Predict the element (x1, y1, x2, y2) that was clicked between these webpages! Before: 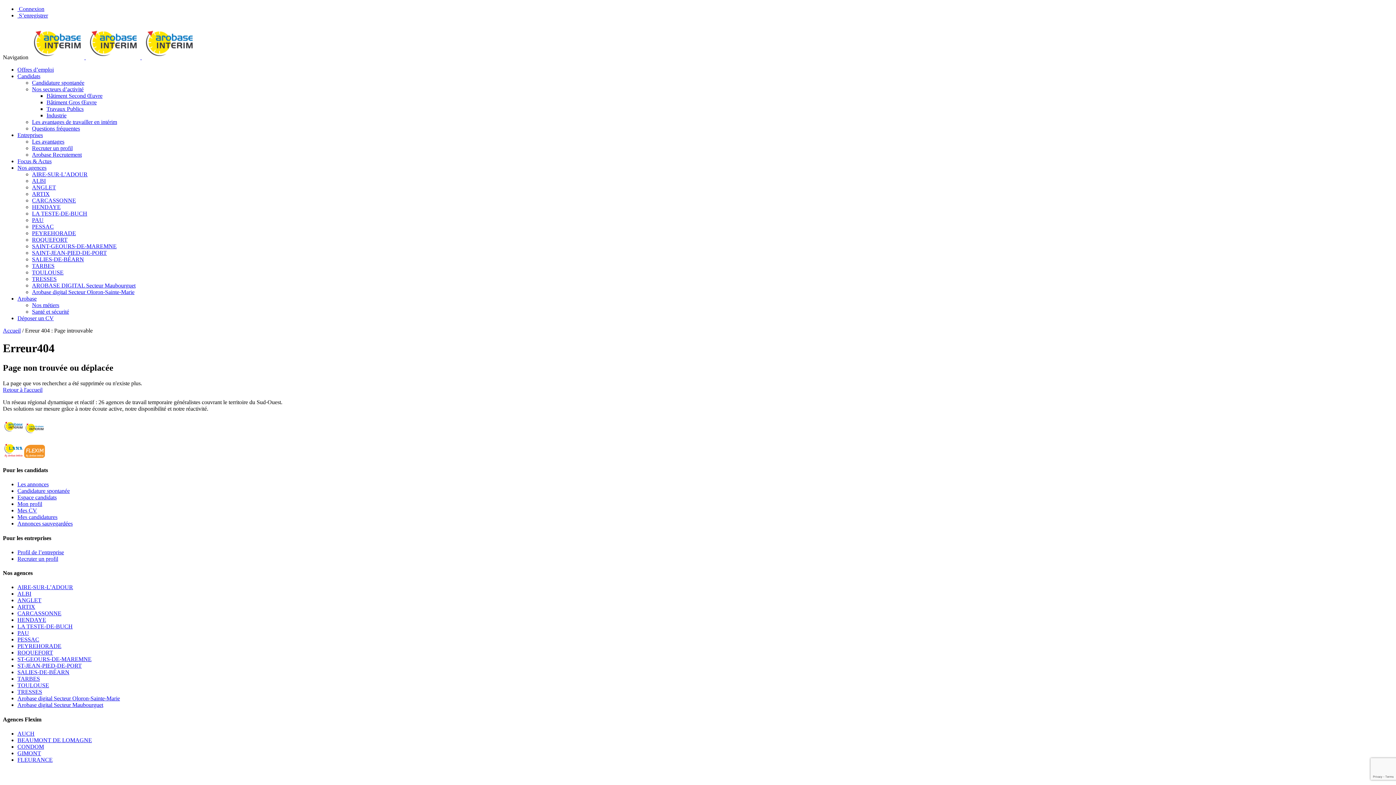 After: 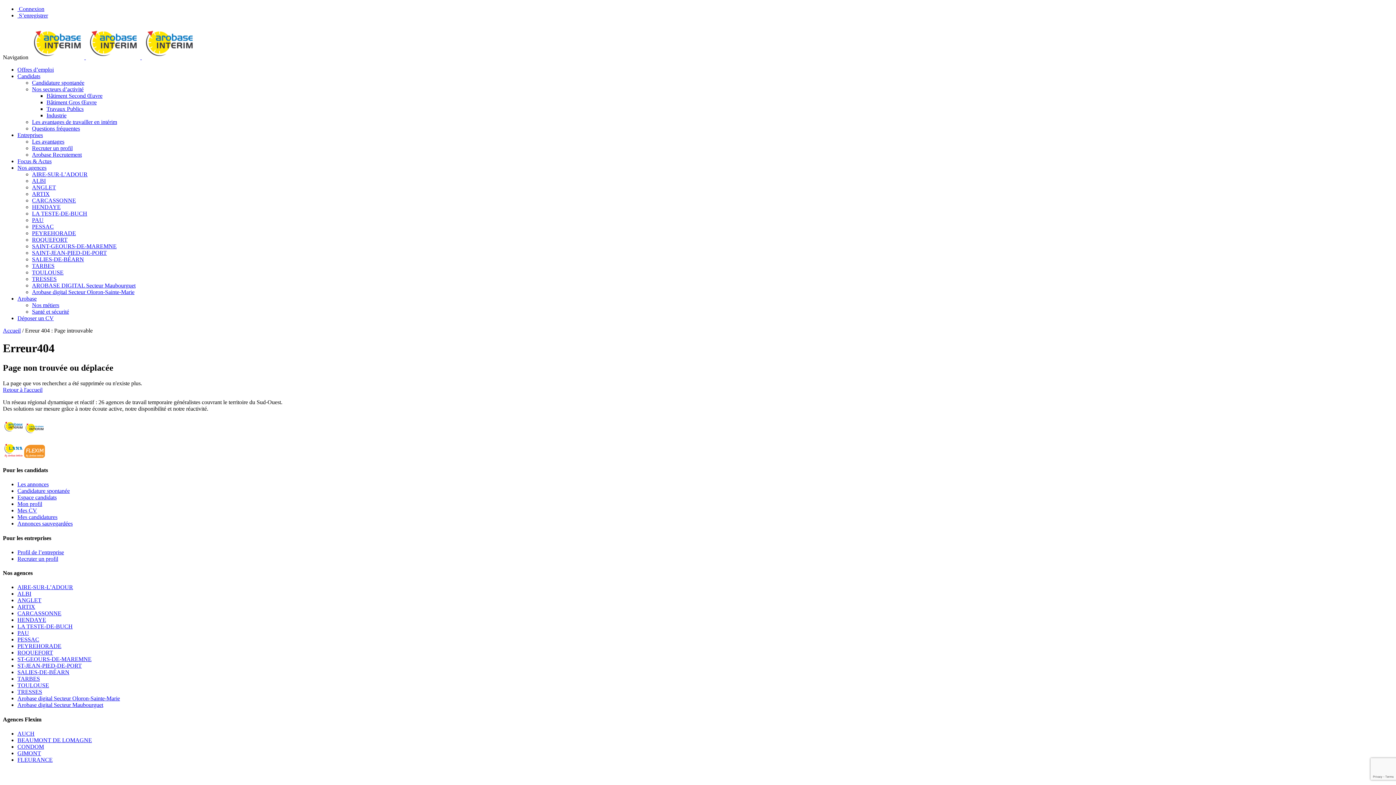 Action: bbox: (24, 453, 45, 459)